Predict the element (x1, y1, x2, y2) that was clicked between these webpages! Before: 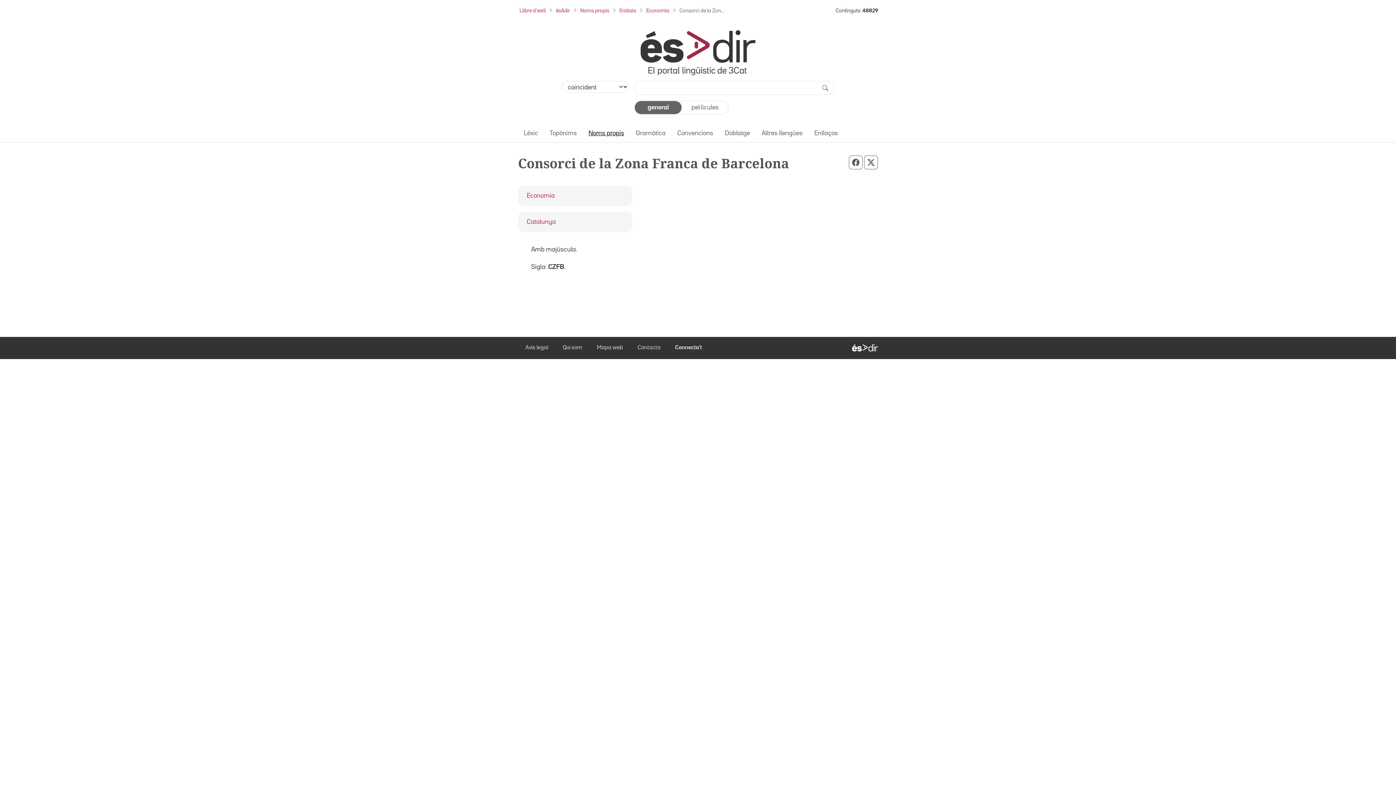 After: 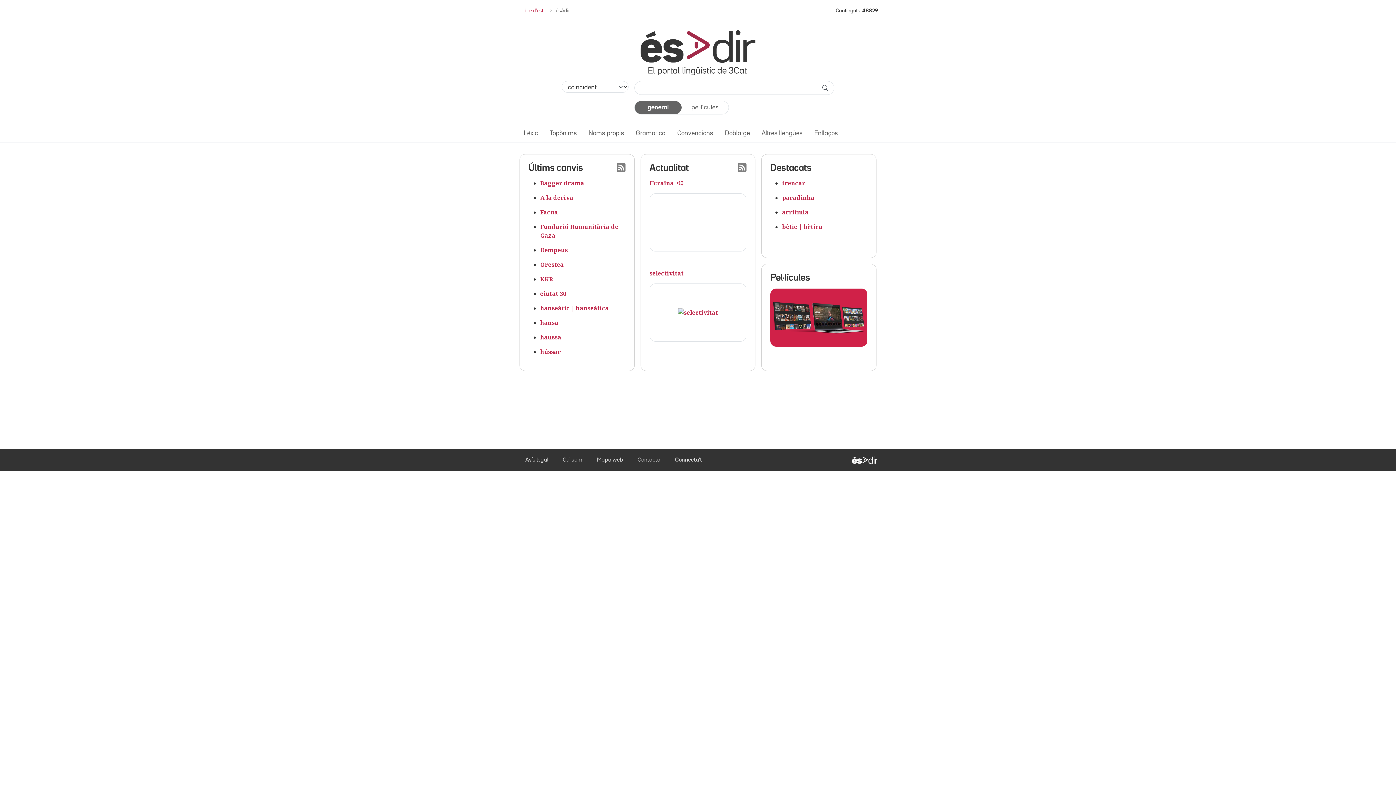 Action: bbox: (852, 344, 878, 351)